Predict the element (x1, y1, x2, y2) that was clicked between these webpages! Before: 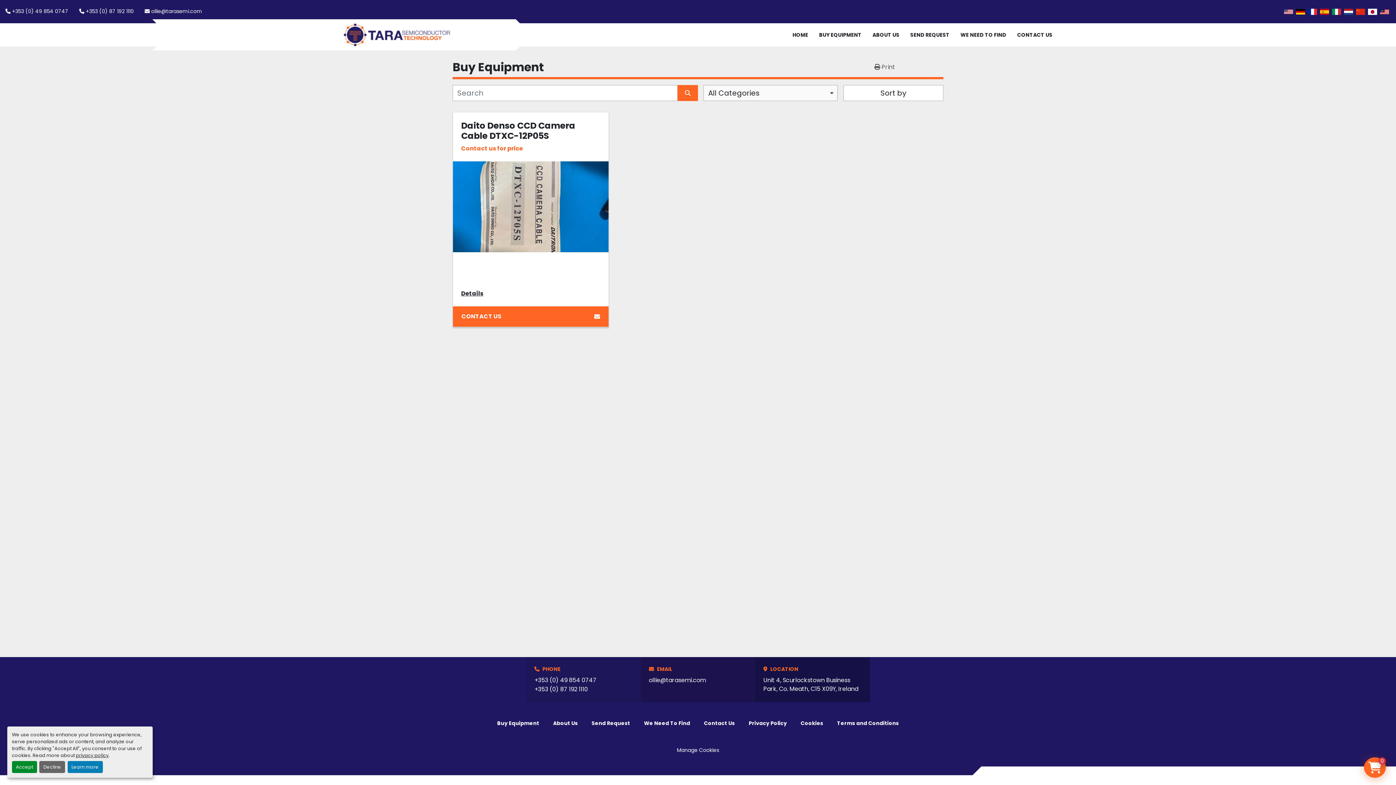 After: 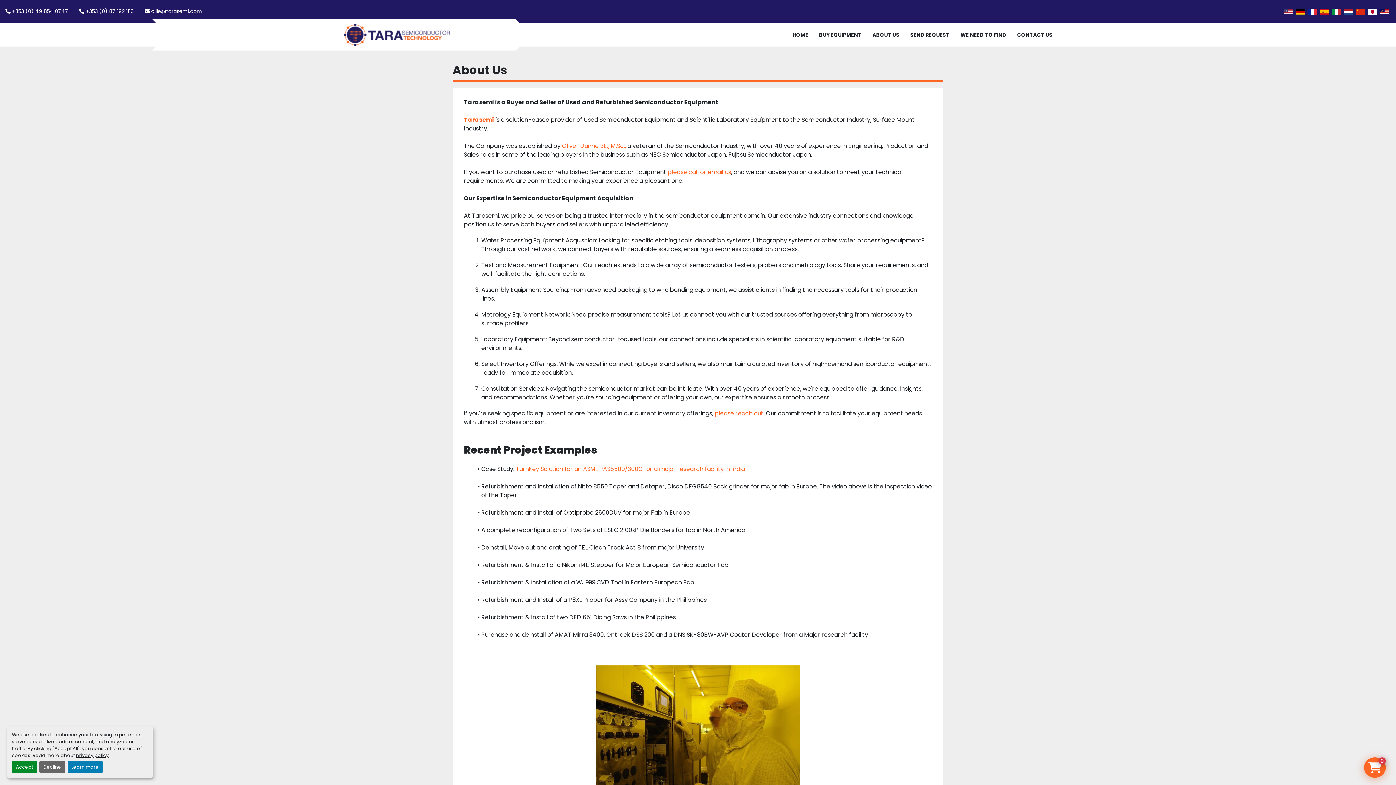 Action: bbox: (872, 23, 899, 46) label: ABOUT US